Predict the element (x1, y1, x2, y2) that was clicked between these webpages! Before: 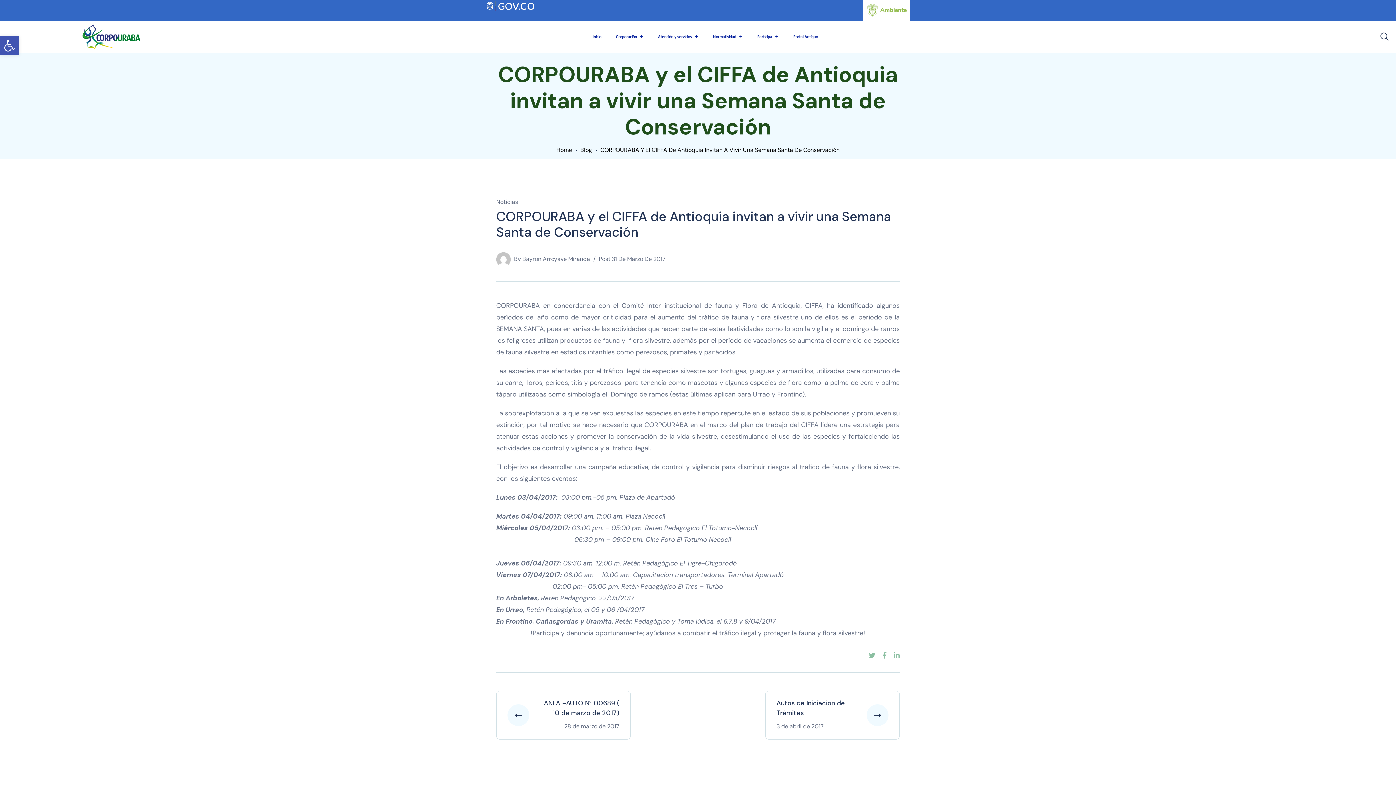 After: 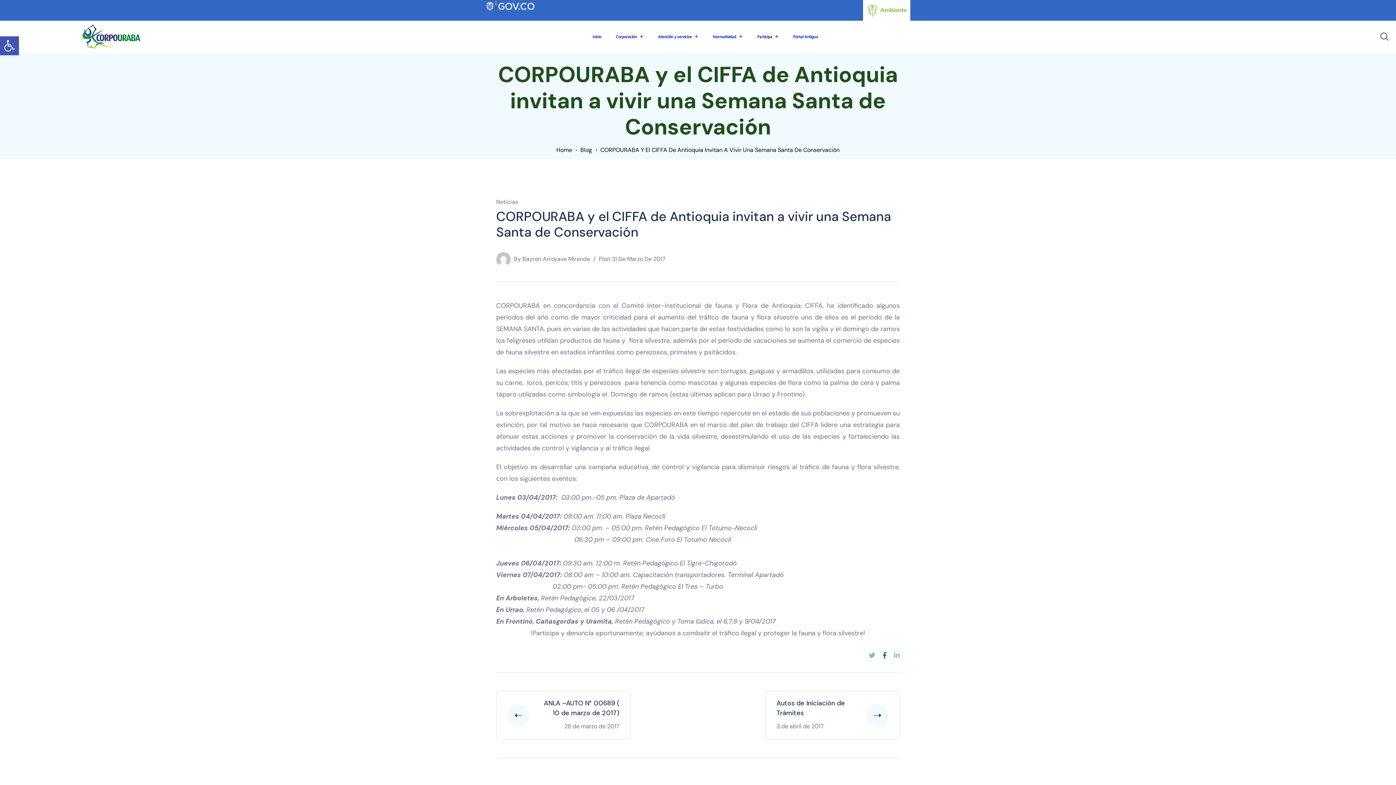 Action: bbox: (882, 650, 886, 661)